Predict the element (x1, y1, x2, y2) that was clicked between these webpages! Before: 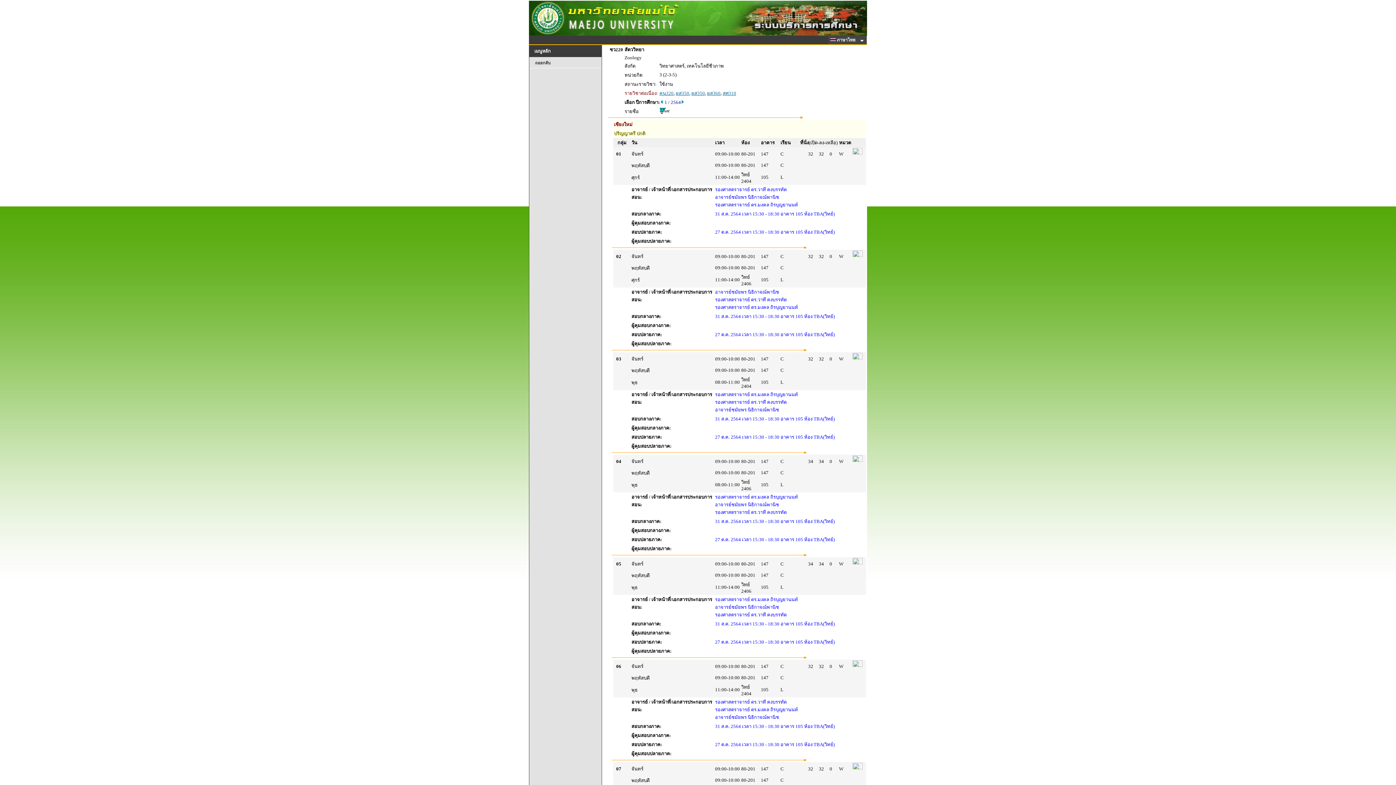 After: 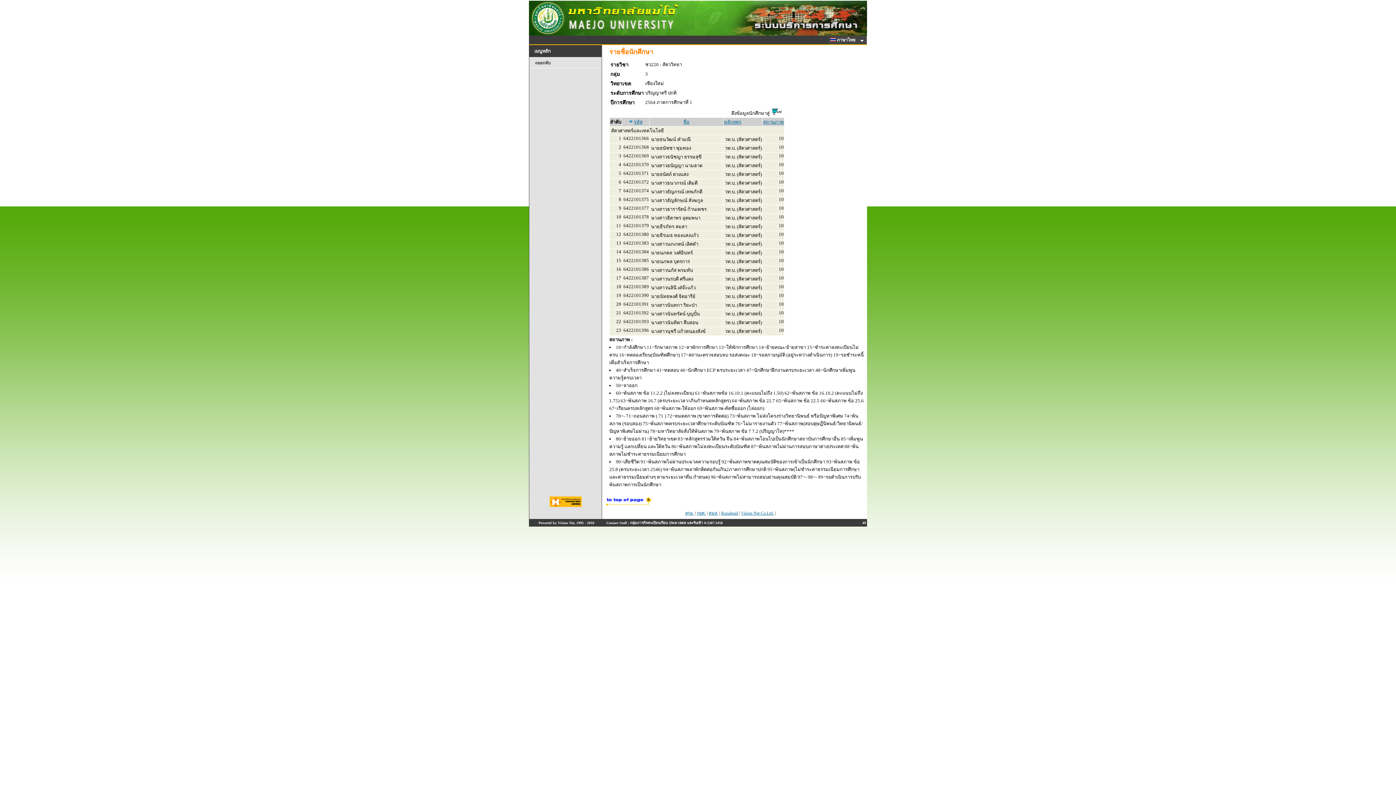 Action: bbox: (852, 355, 862, 360)